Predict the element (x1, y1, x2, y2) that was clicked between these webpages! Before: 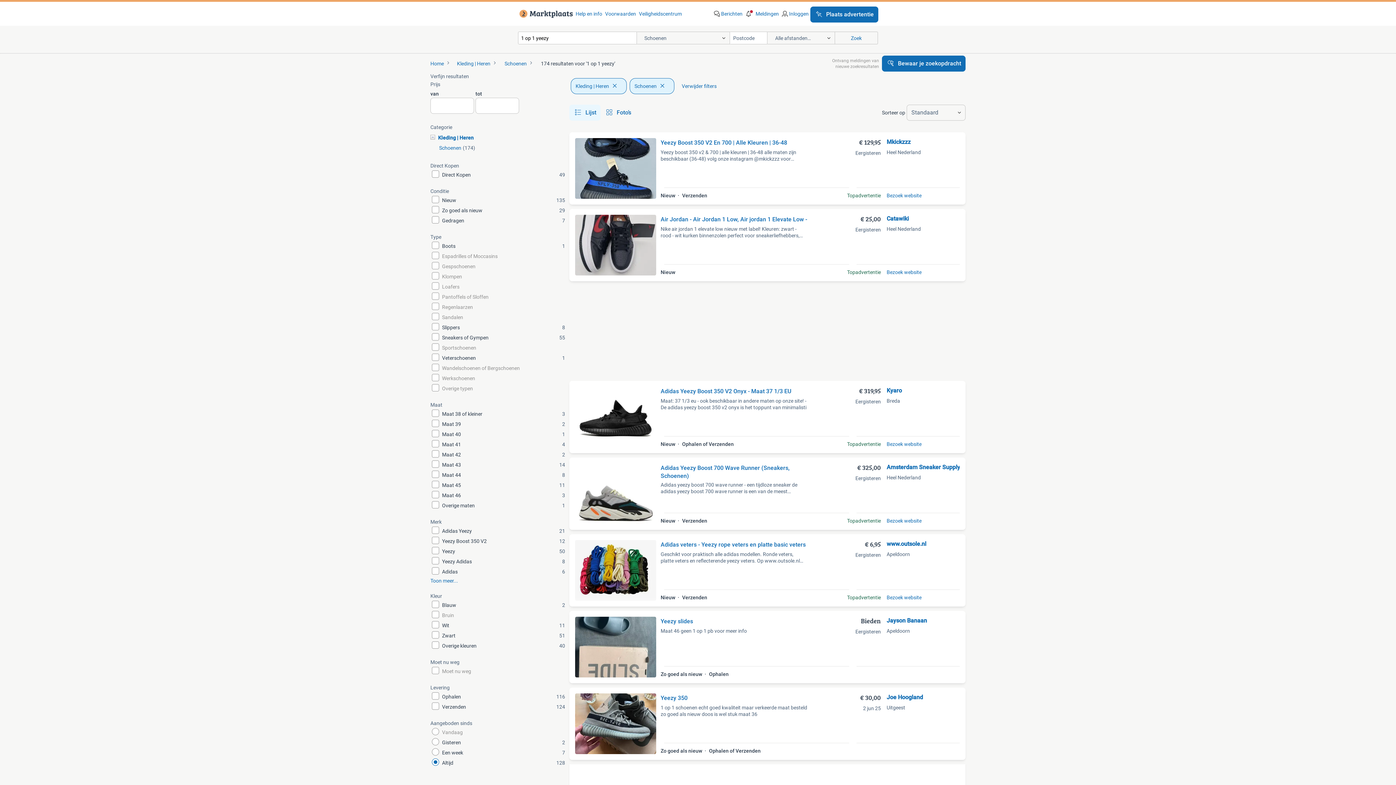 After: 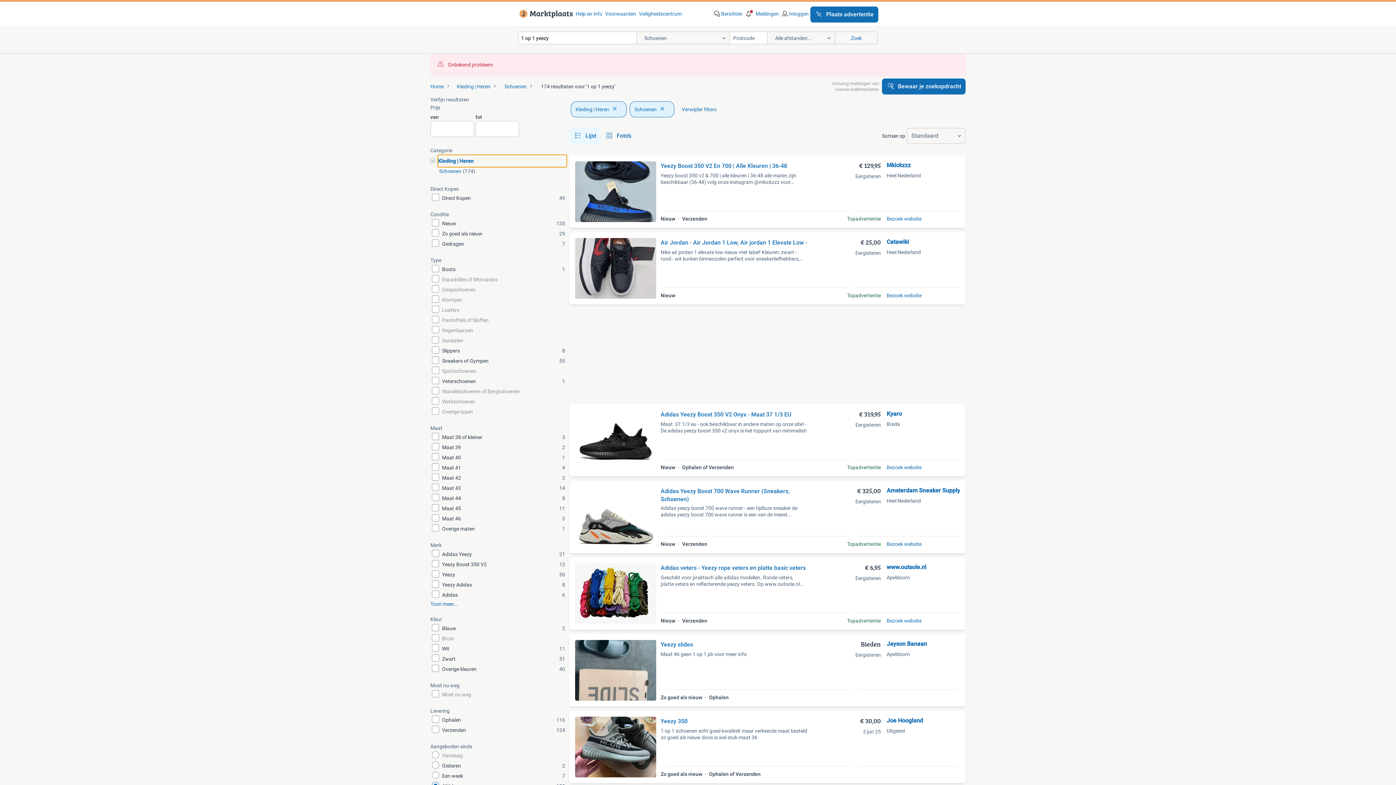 Action: bbox: (438, 132, 566, 143) label: Kleding | Heren